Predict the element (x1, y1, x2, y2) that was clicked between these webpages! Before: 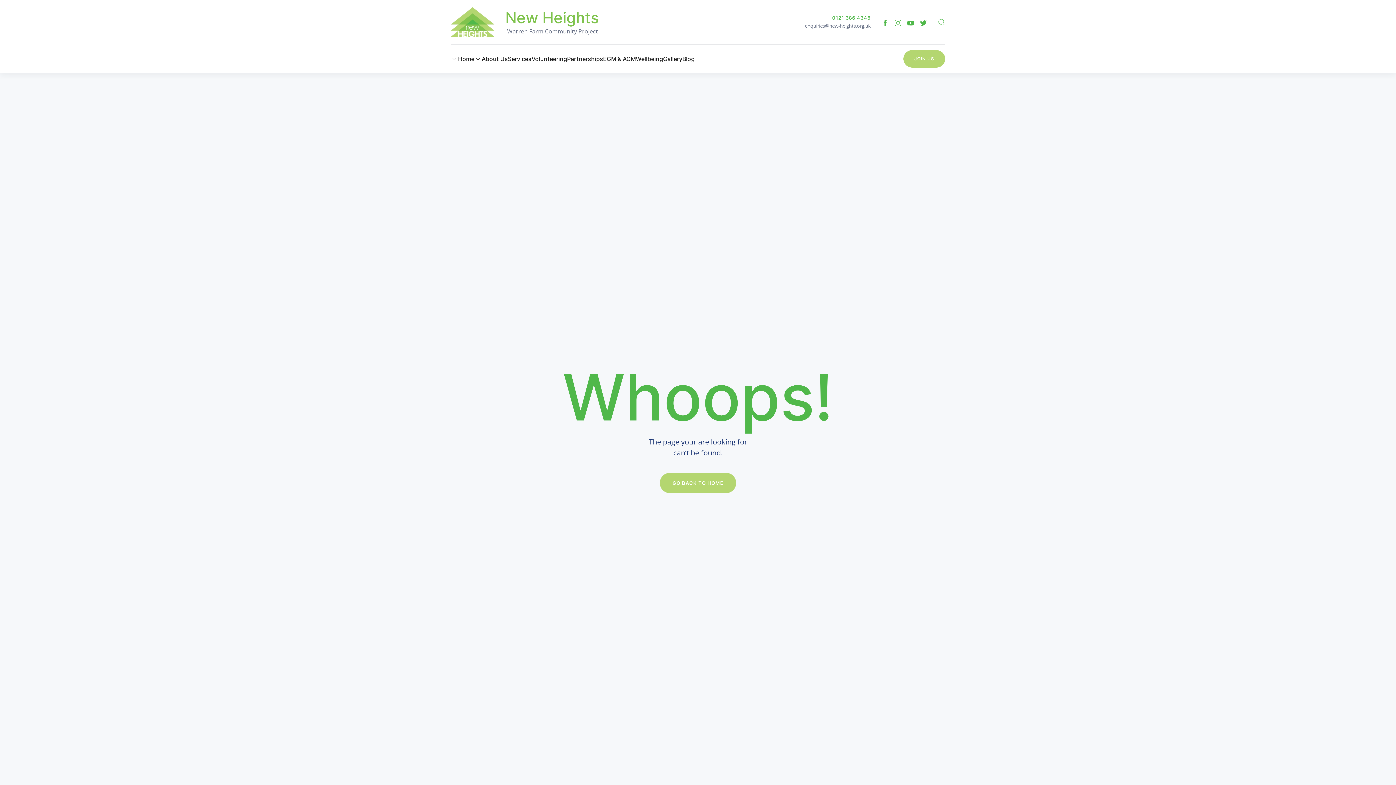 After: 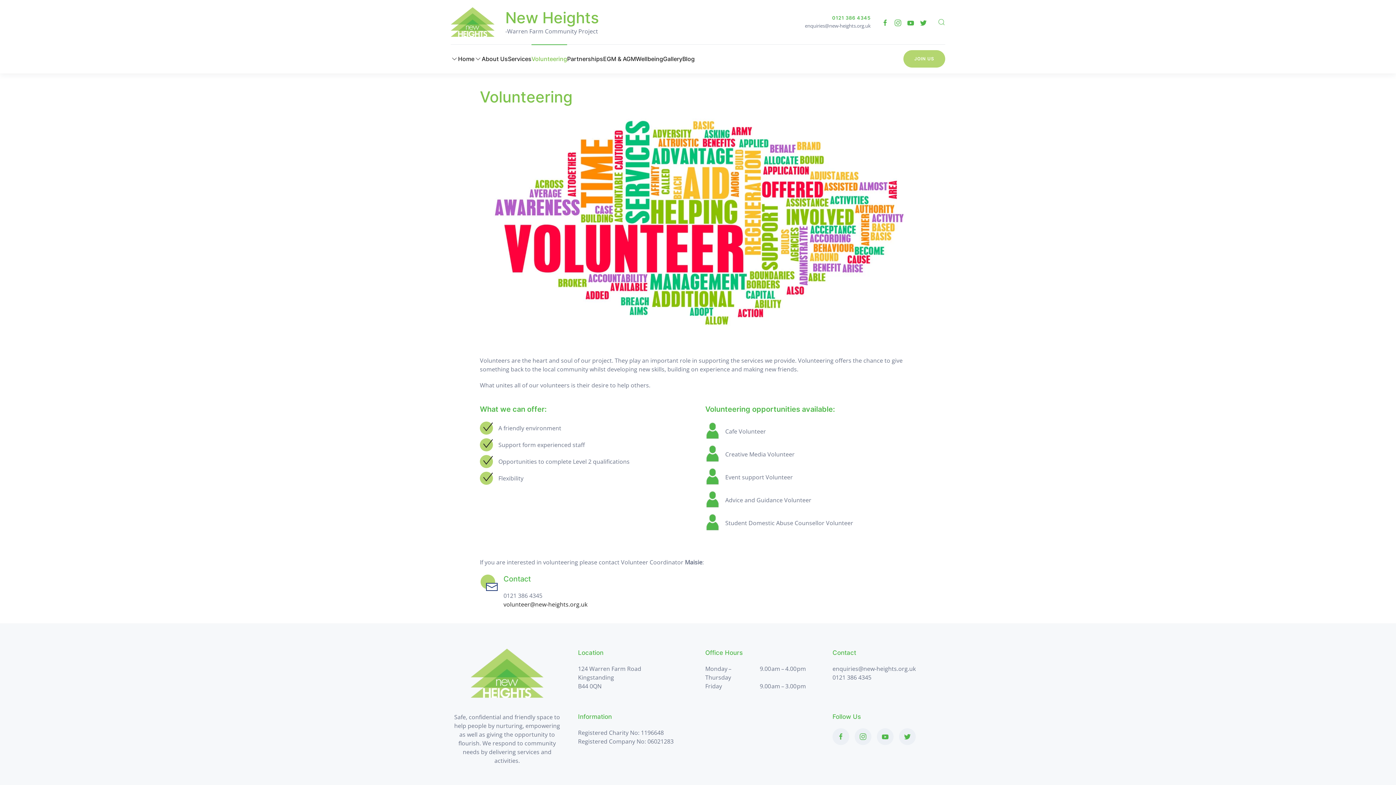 Action: bbox: (531, 44, 567, 73) label: Volunteering